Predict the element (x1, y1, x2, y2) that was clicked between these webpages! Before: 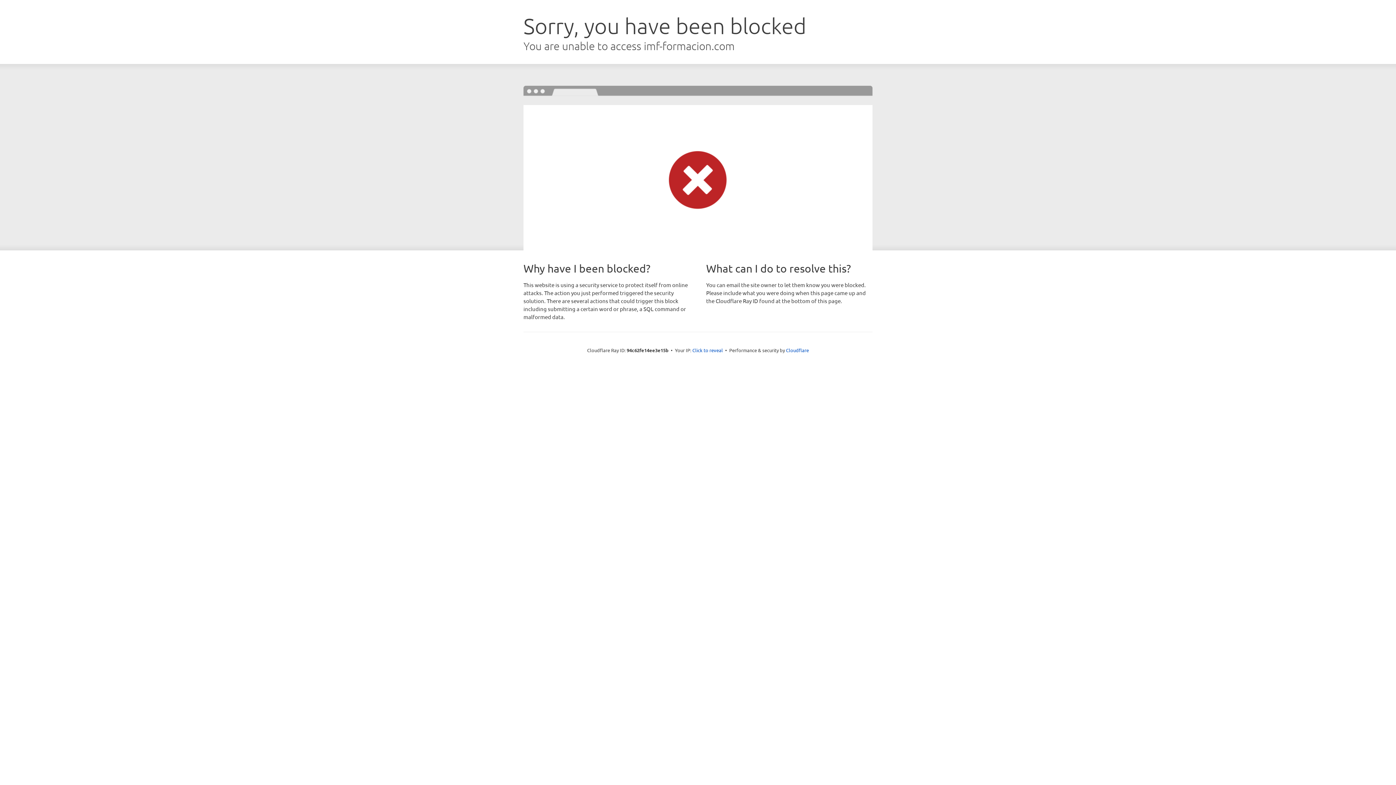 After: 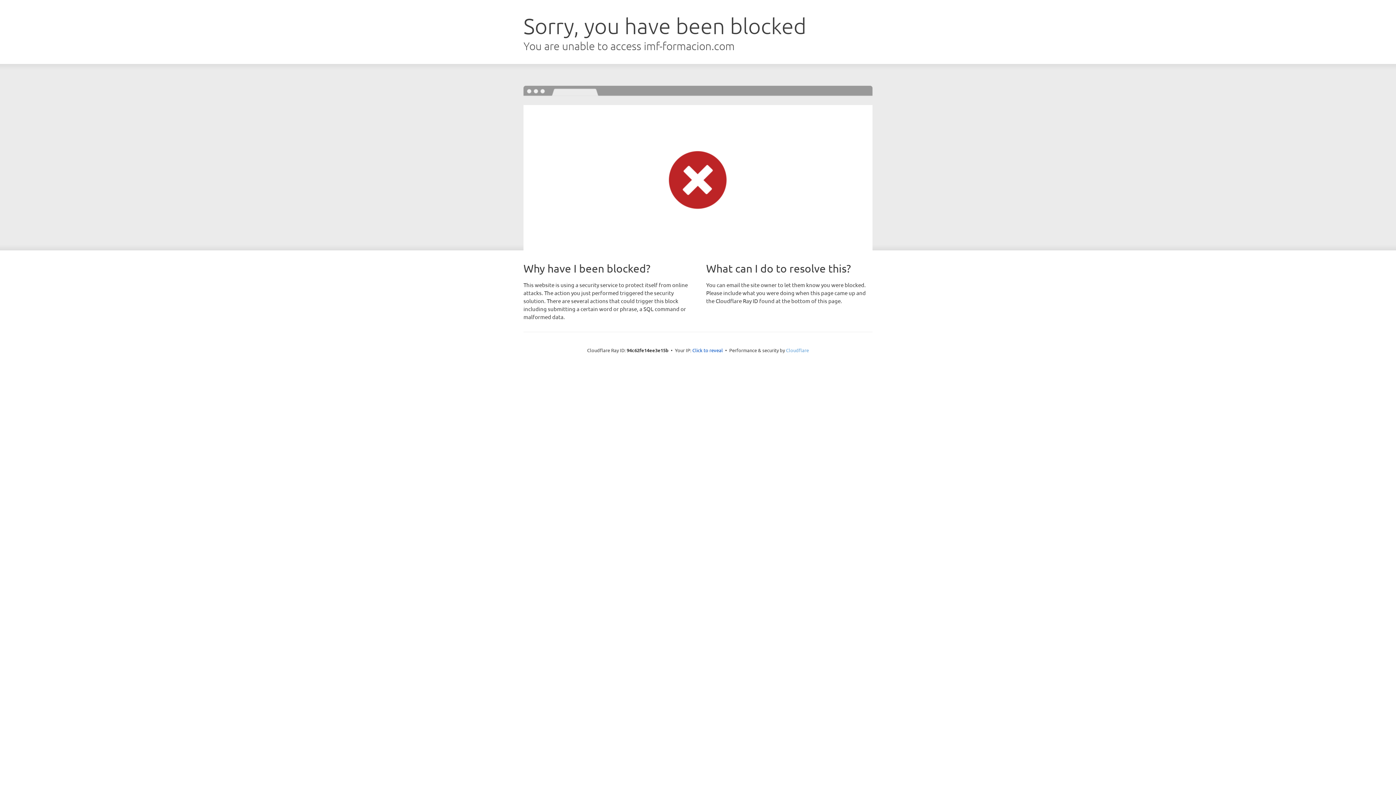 Action: label: Cloudflare bbox: (786, 347, 809, 353)